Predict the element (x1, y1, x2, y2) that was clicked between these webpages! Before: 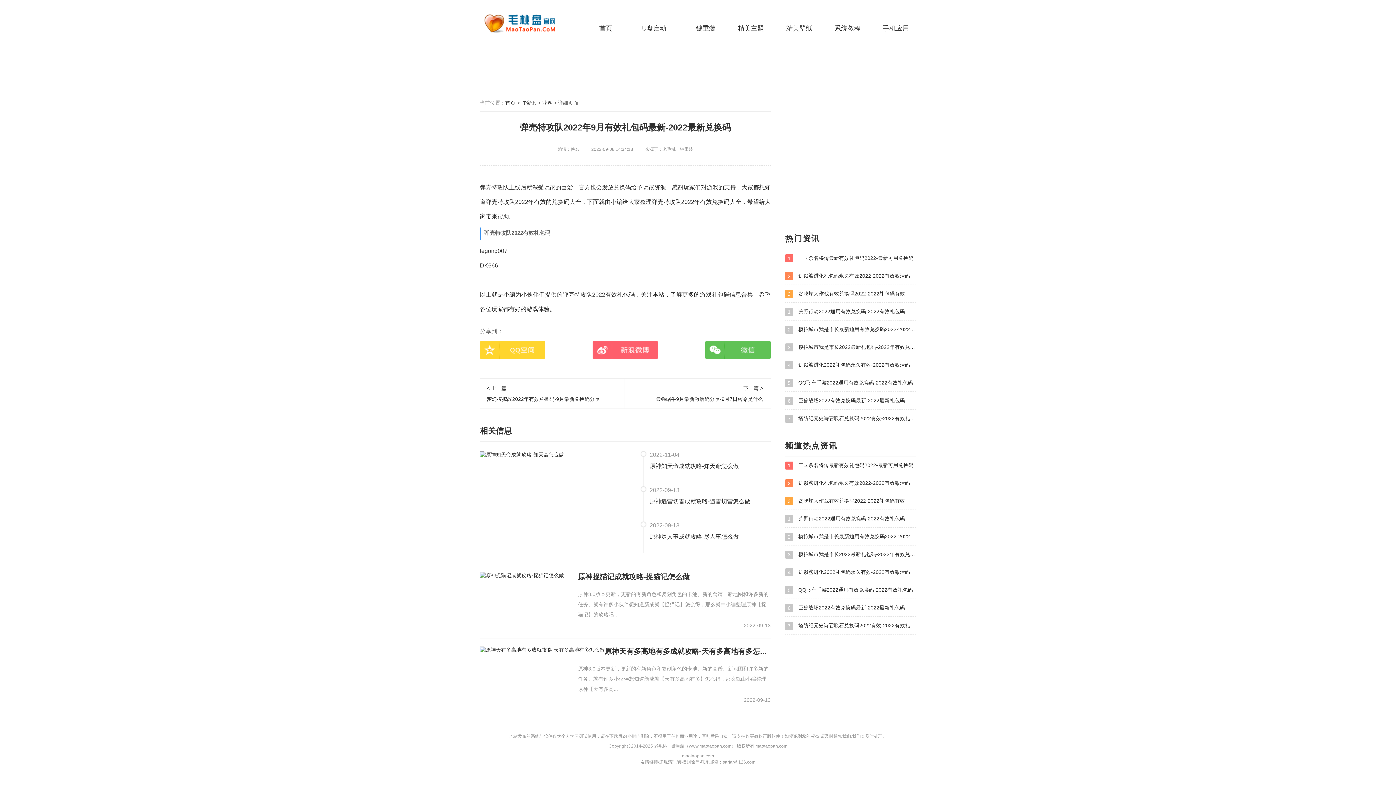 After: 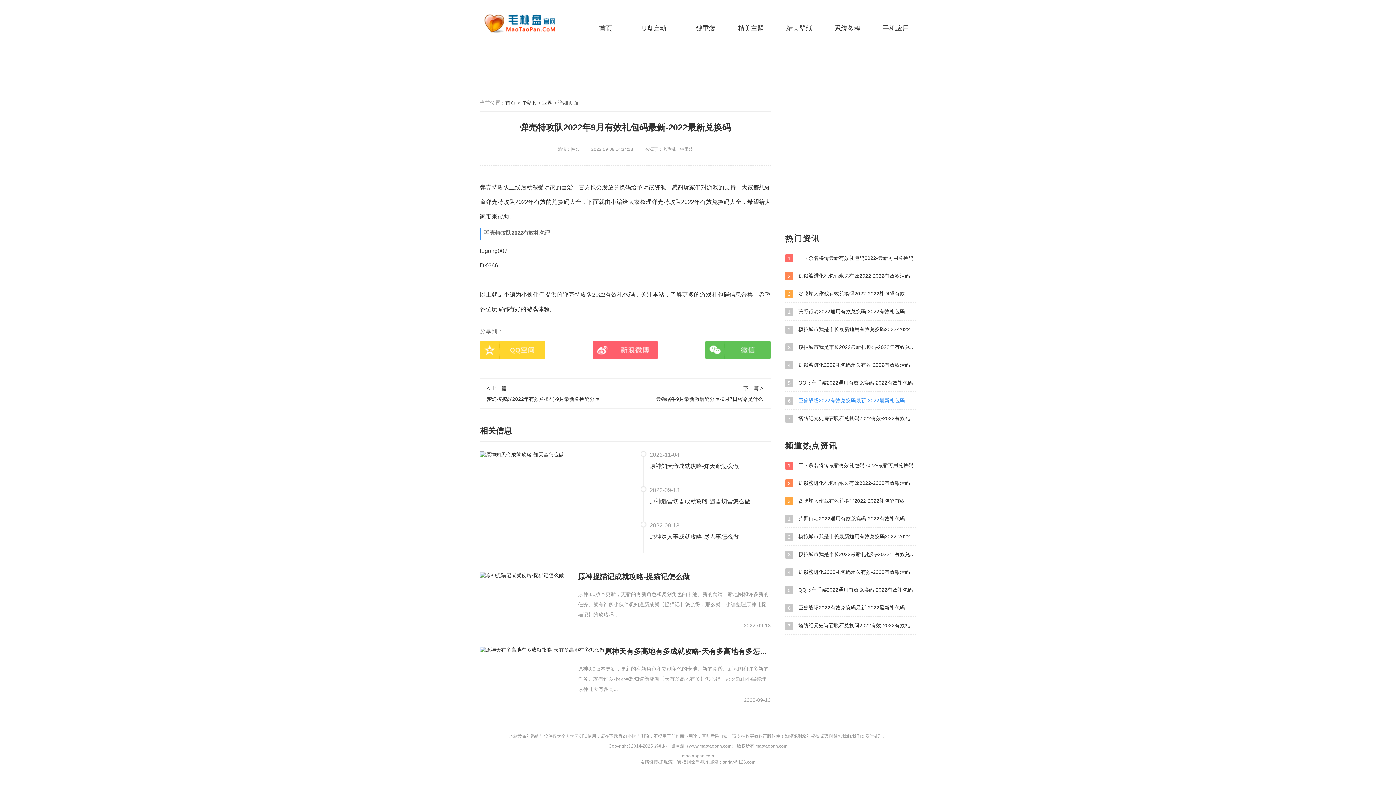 Action: label: 6 巨兽战场2022有效兑换码最新-2022最新礼包码 bbox: (785, 396, 916, 405)